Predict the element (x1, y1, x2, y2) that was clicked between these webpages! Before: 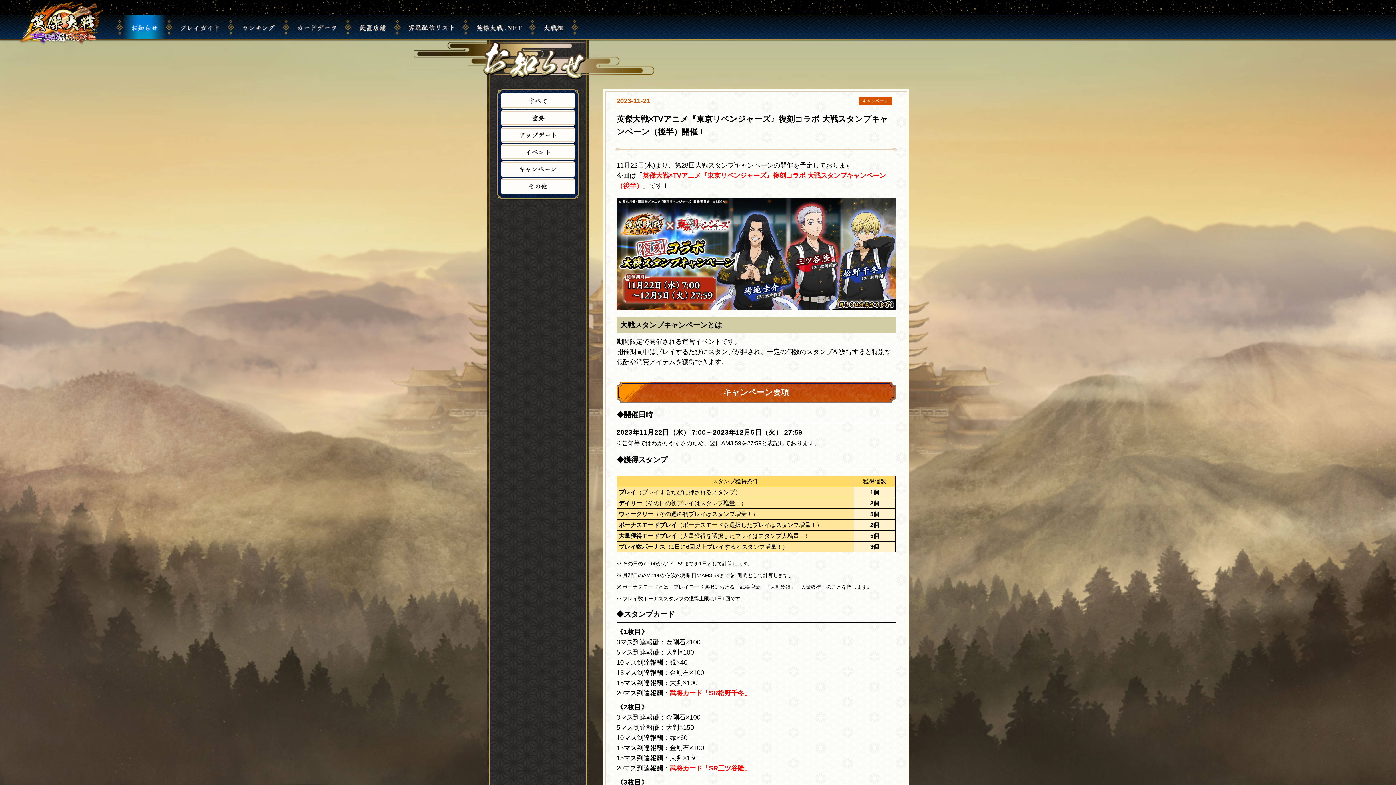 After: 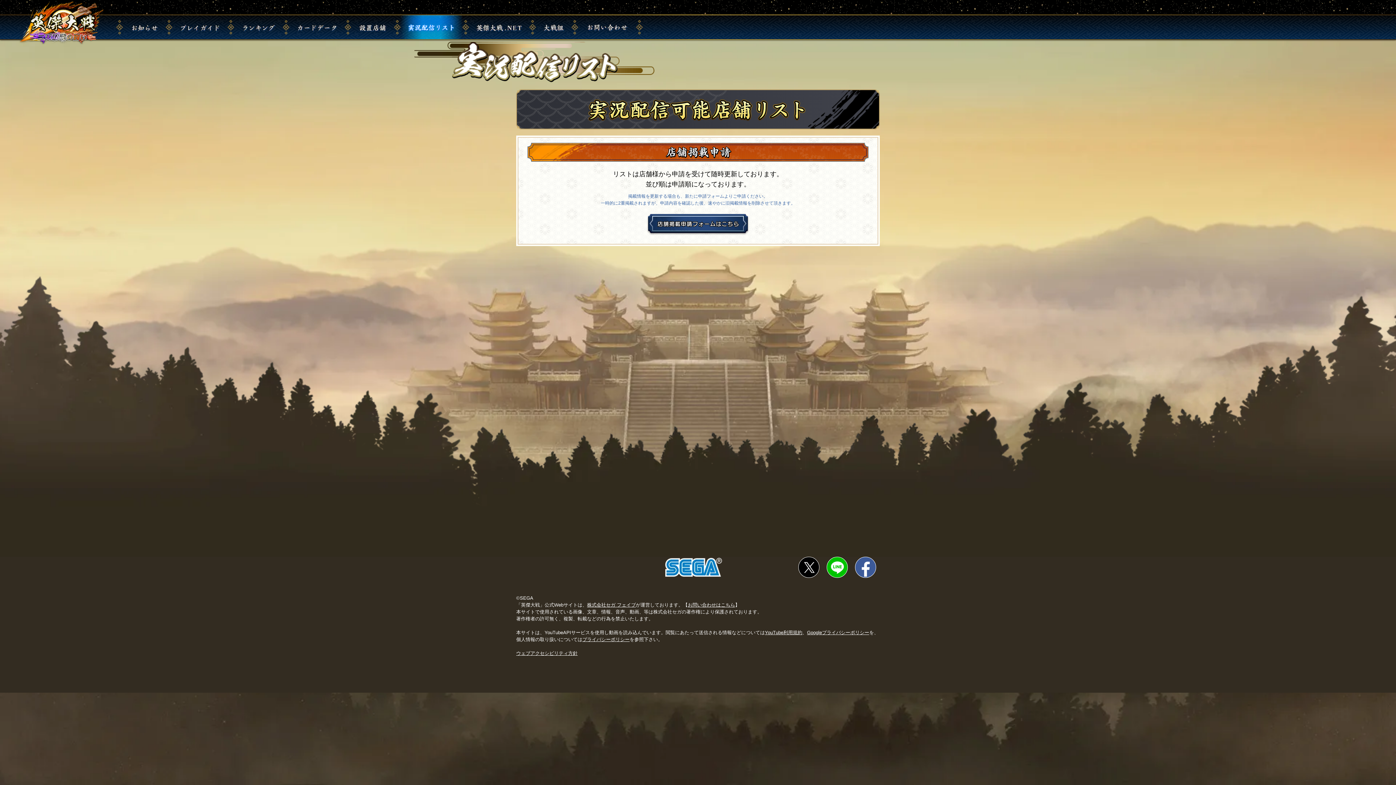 Action: bbox: (400, 14, 462, 41) label: 実況配信リスト